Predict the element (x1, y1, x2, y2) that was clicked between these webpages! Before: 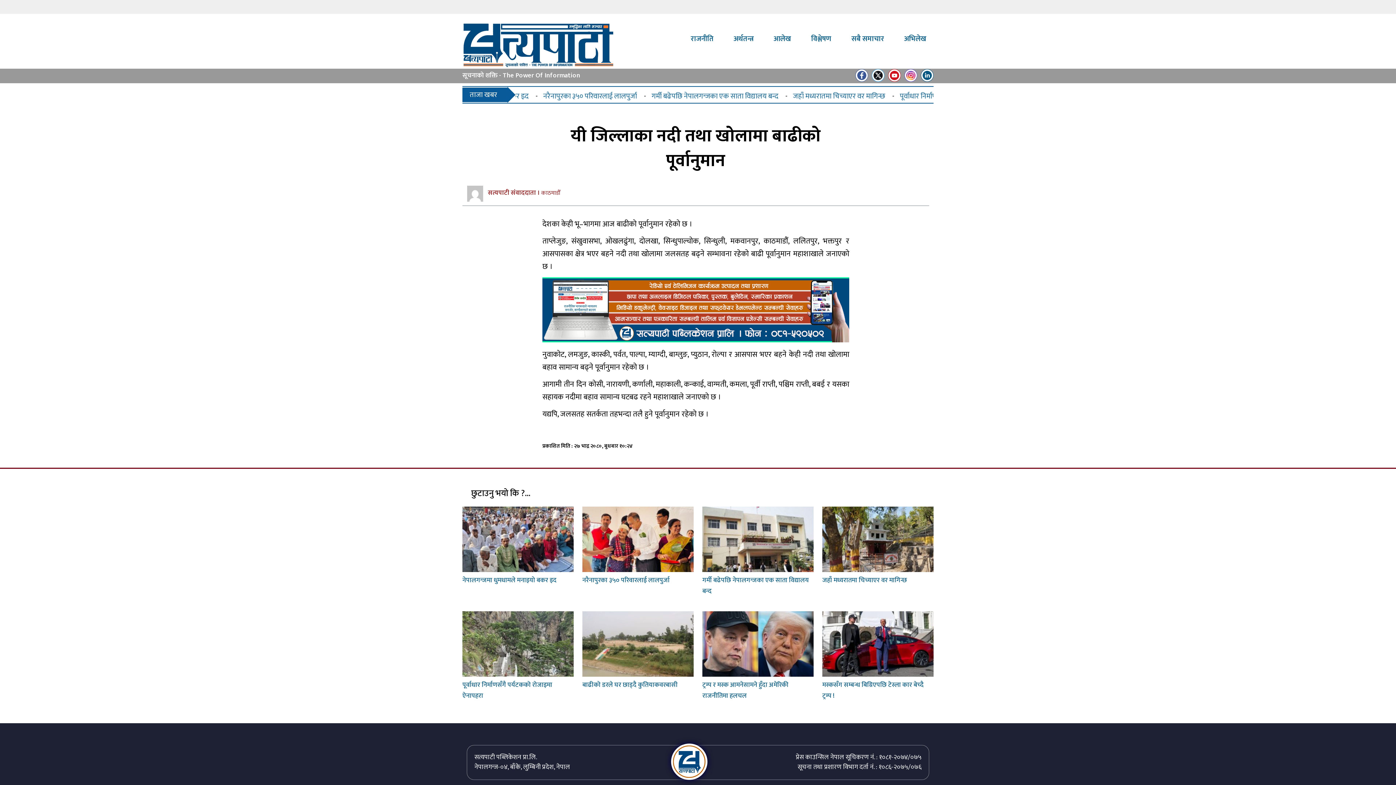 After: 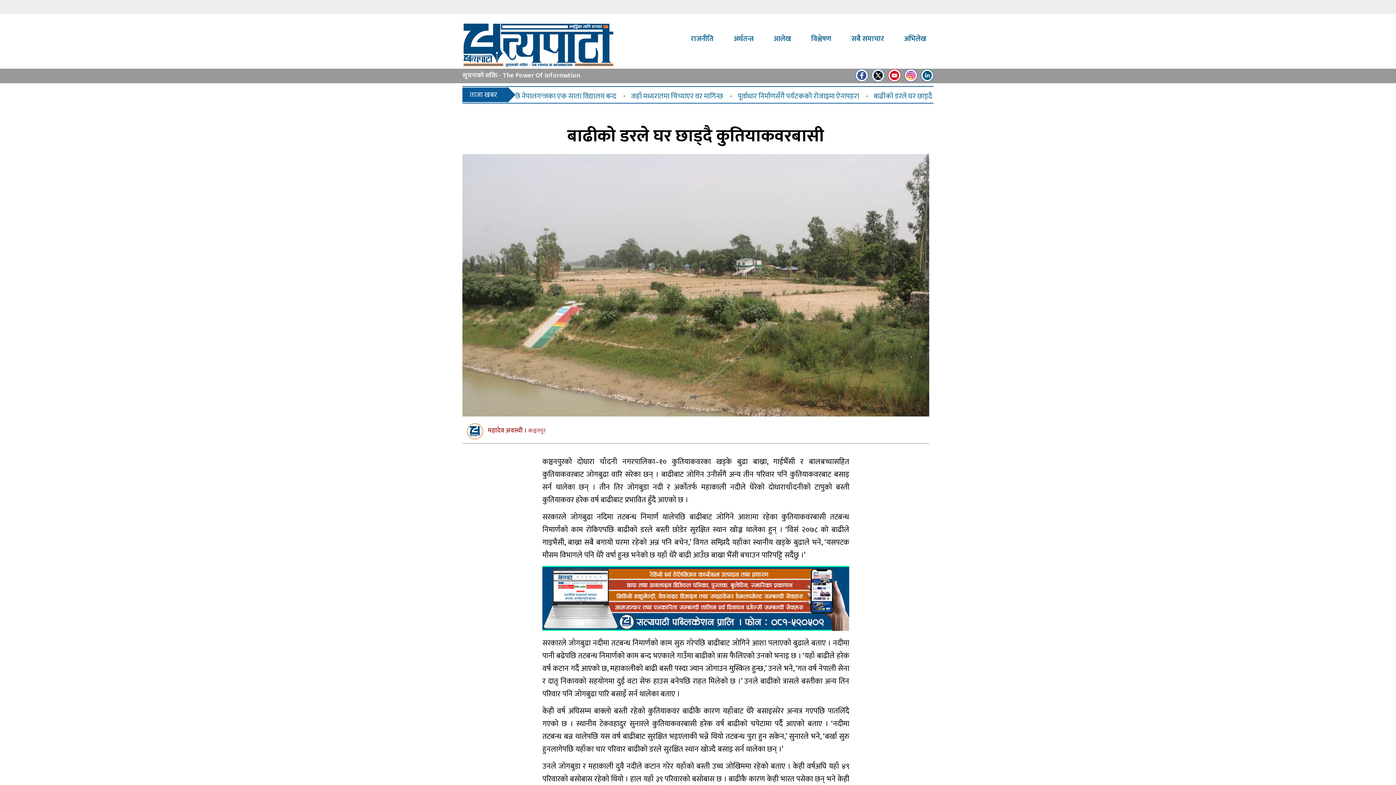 Action: label: बाढीको डरले घर छाड्दै कुतियाकवरबासी bbox: (582, 679, 677, 690)